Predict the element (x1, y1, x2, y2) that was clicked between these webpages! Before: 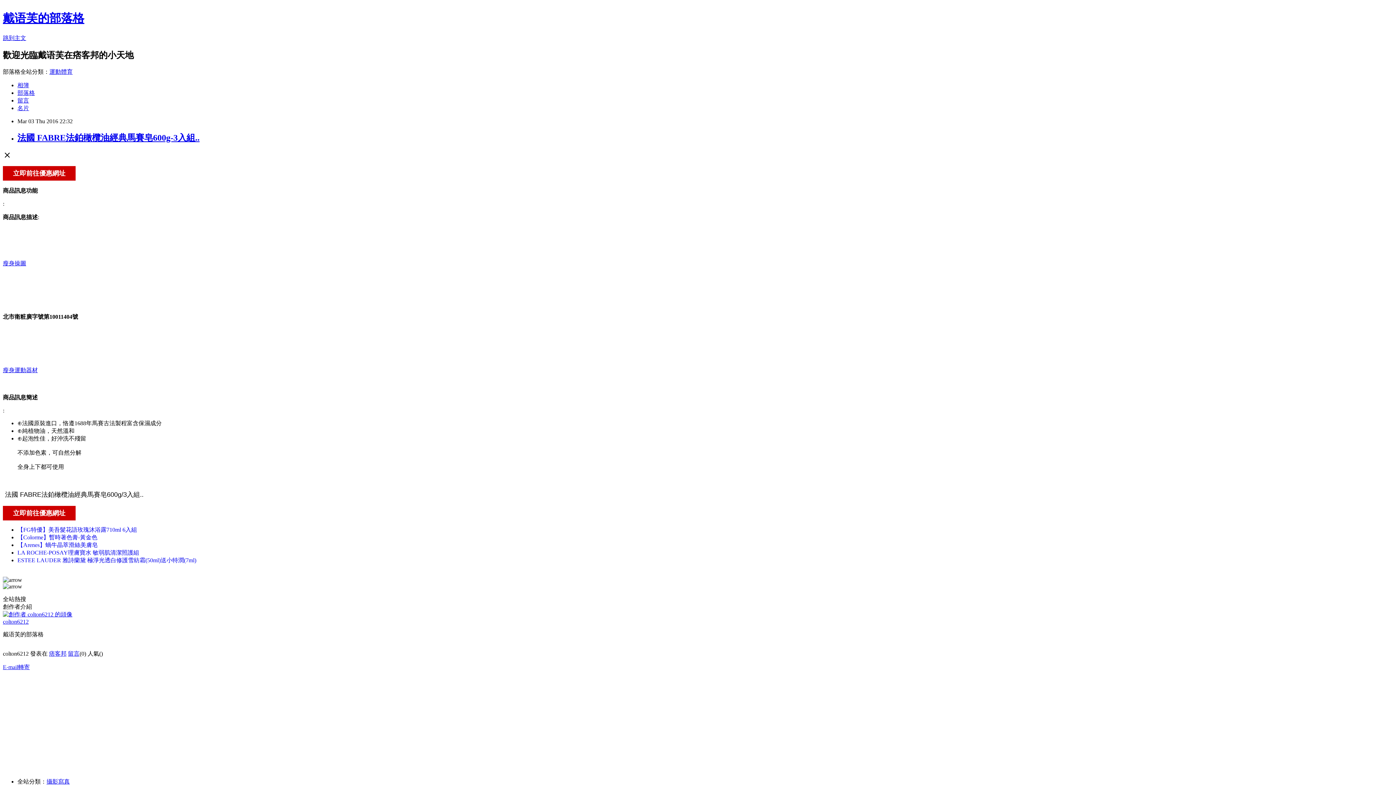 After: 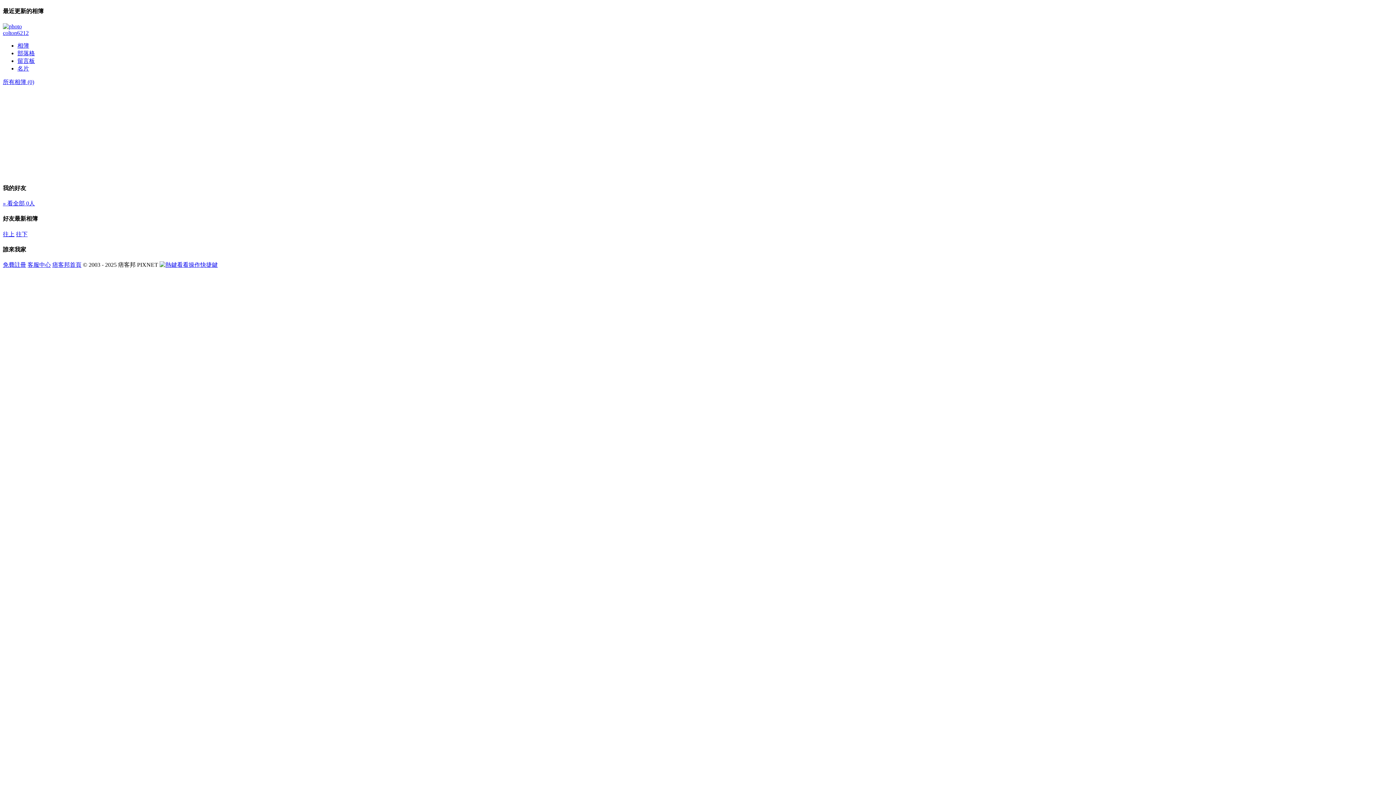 Action: label: 相簿 bbox: (17, 82, 29, 88)